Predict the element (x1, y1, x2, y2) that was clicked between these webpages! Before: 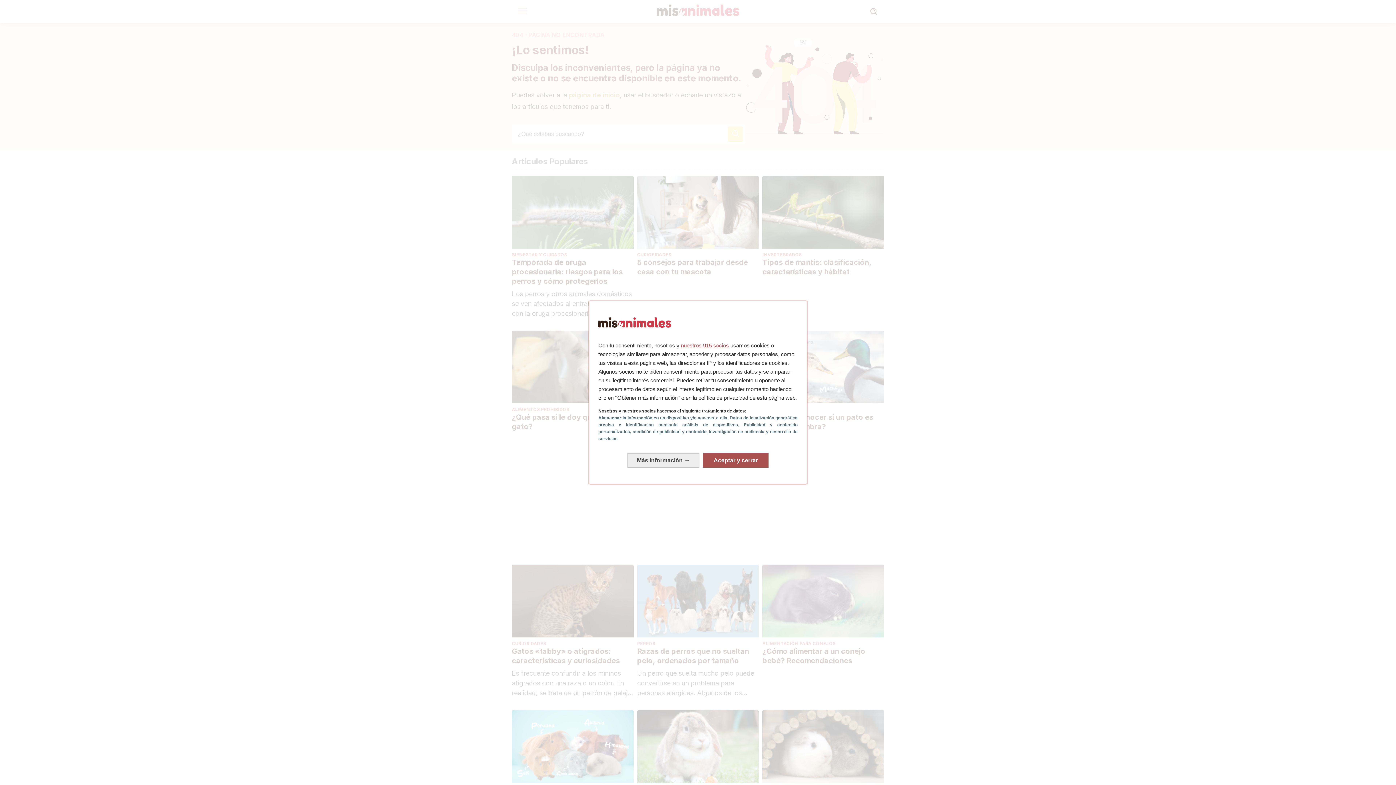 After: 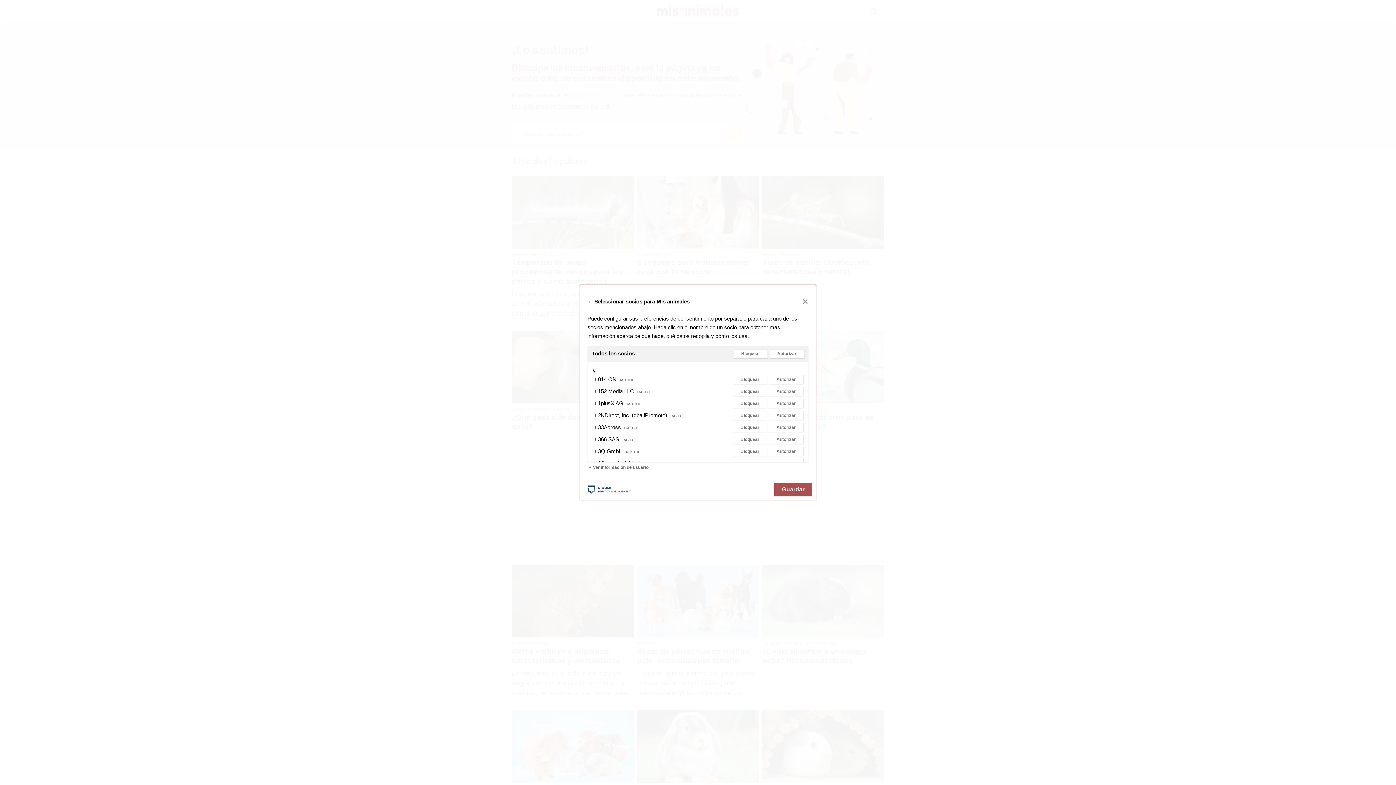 Action: label: nuestros 915 socios bbox: (681, 342, 729, 348)